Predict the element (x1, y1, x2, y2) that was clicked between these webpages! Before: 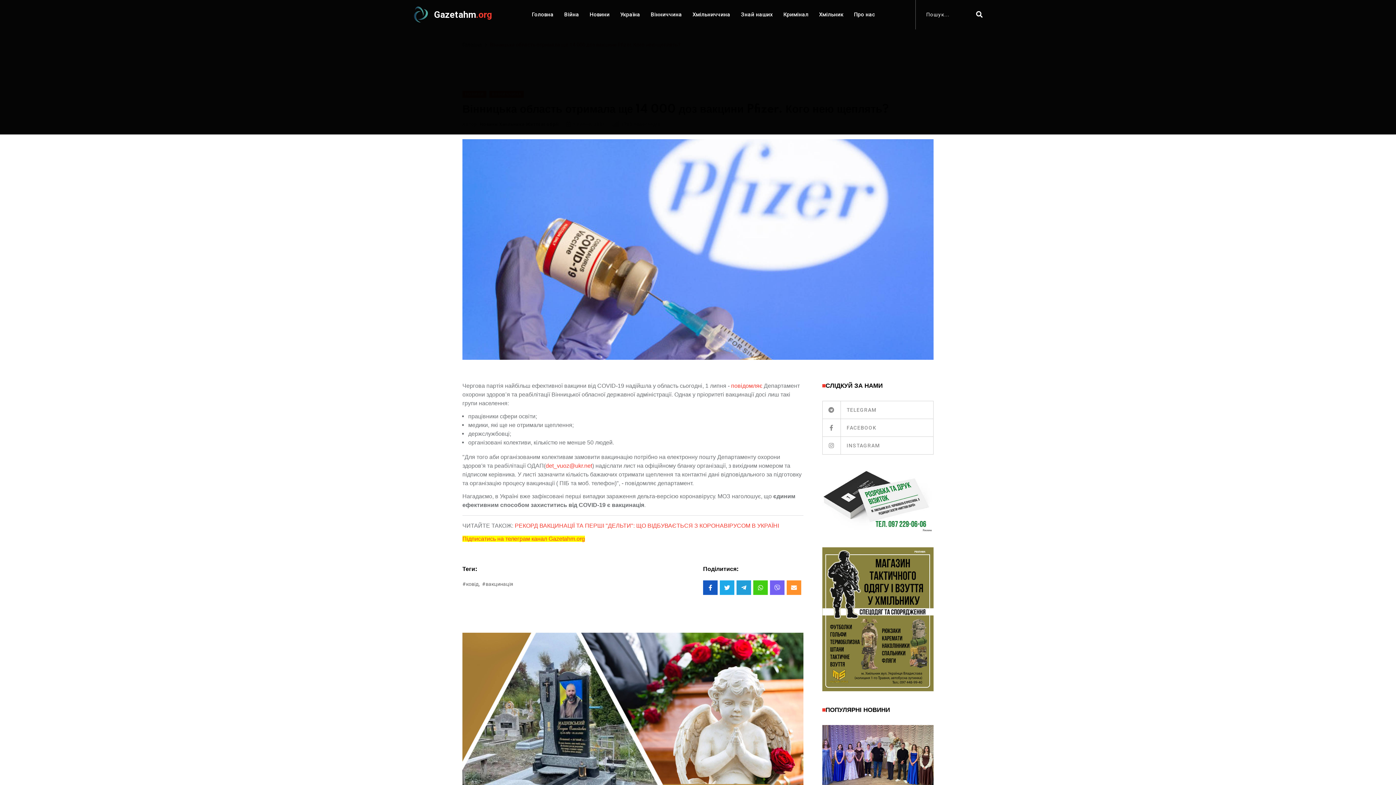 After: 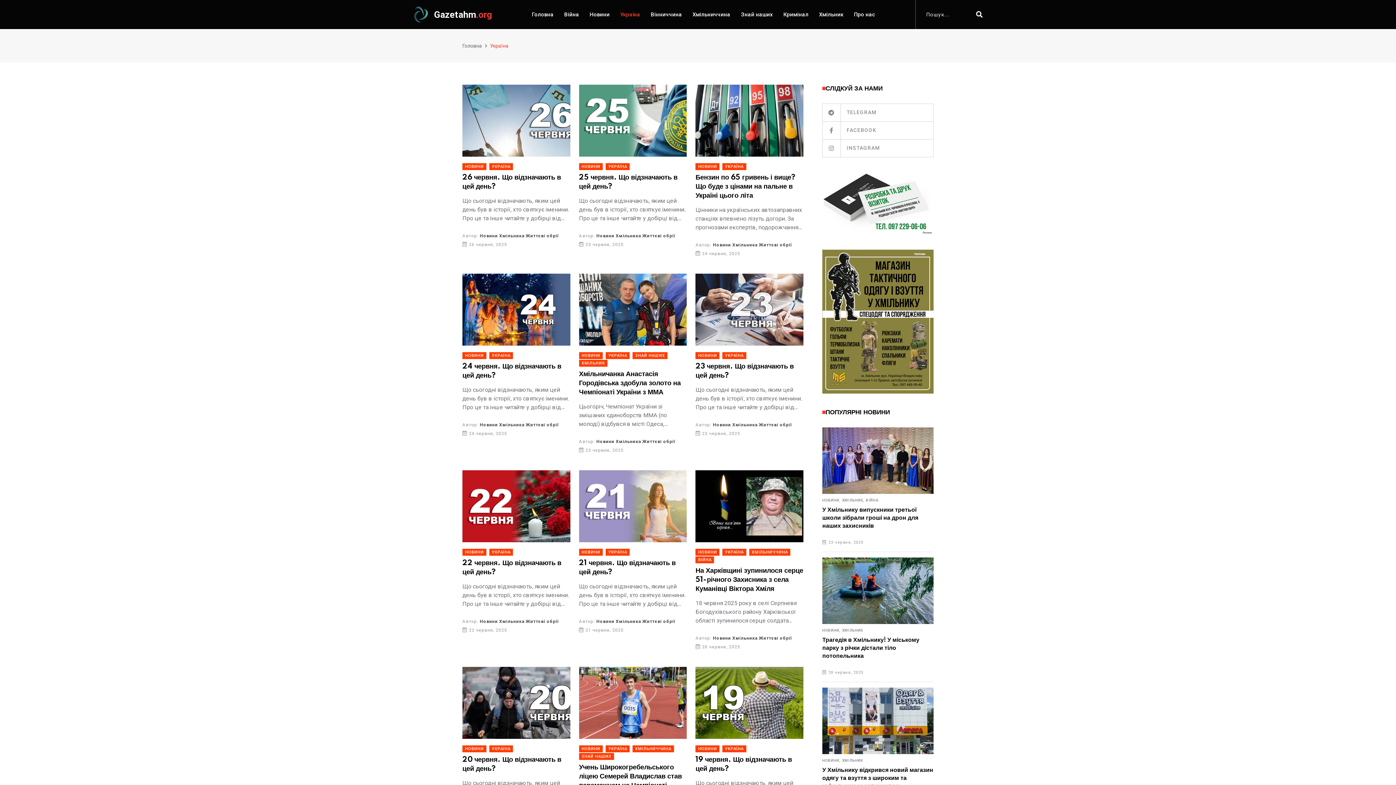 Action: label: Україна bbox: (618, 0, 642, 29)